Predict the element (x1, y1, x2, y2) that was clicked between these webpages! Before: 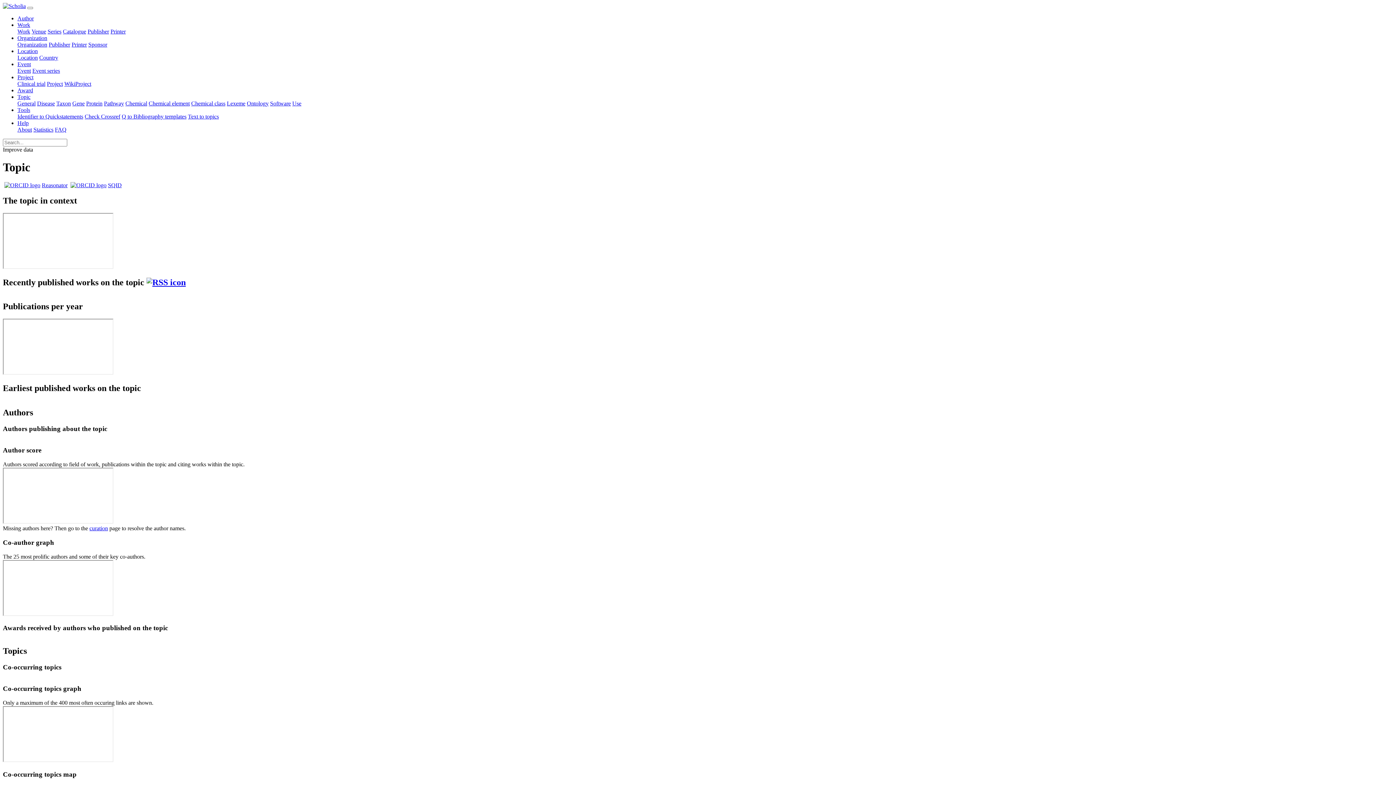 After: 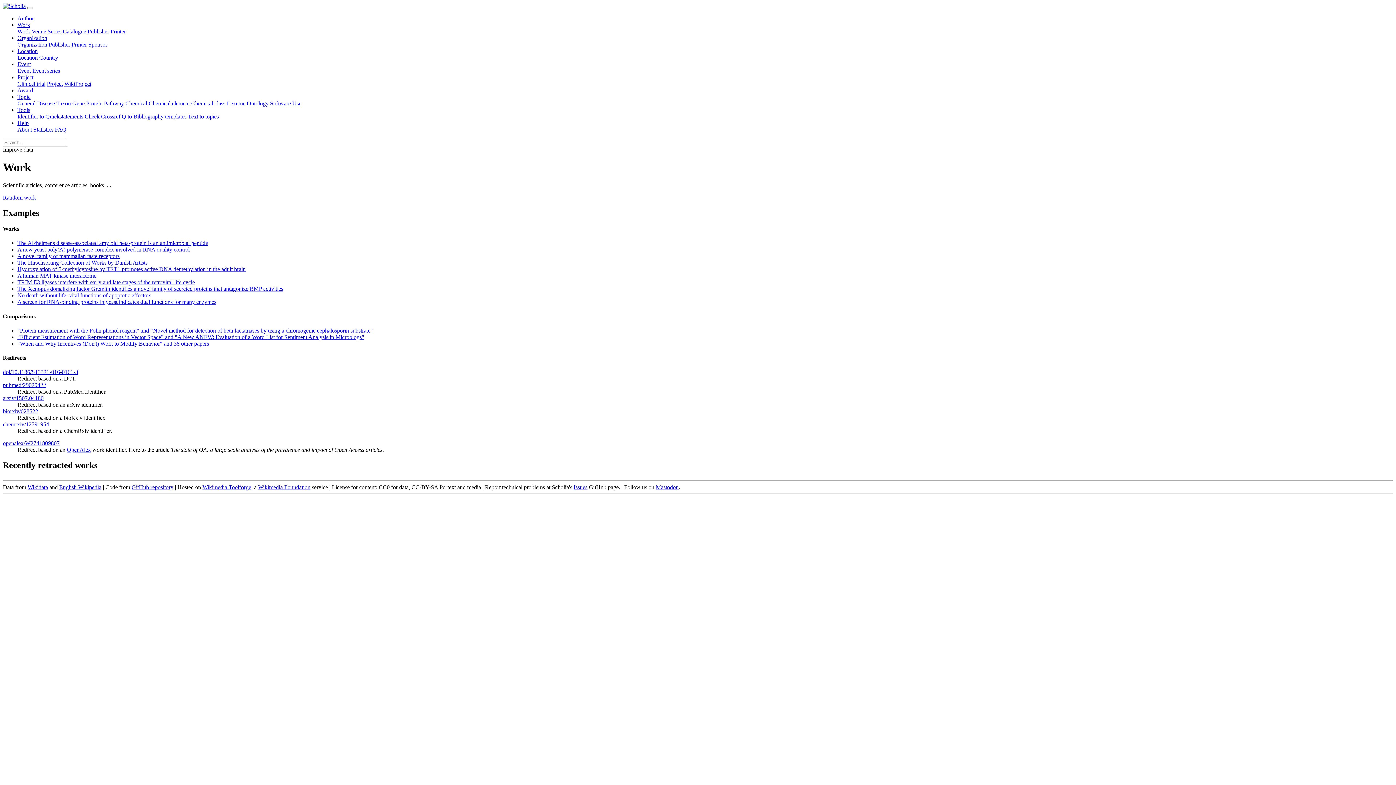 Action: bbox: (17, 28, 30, 34) label: Work